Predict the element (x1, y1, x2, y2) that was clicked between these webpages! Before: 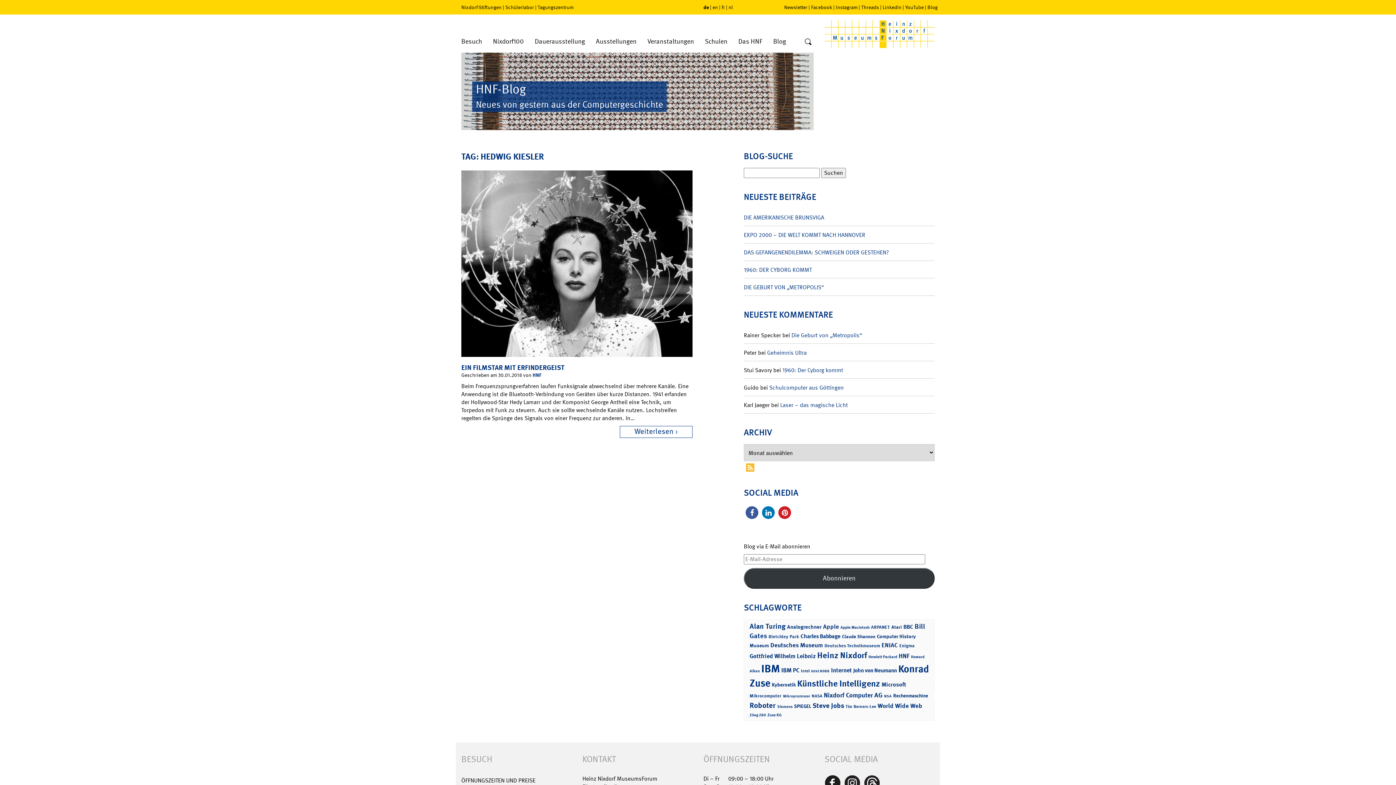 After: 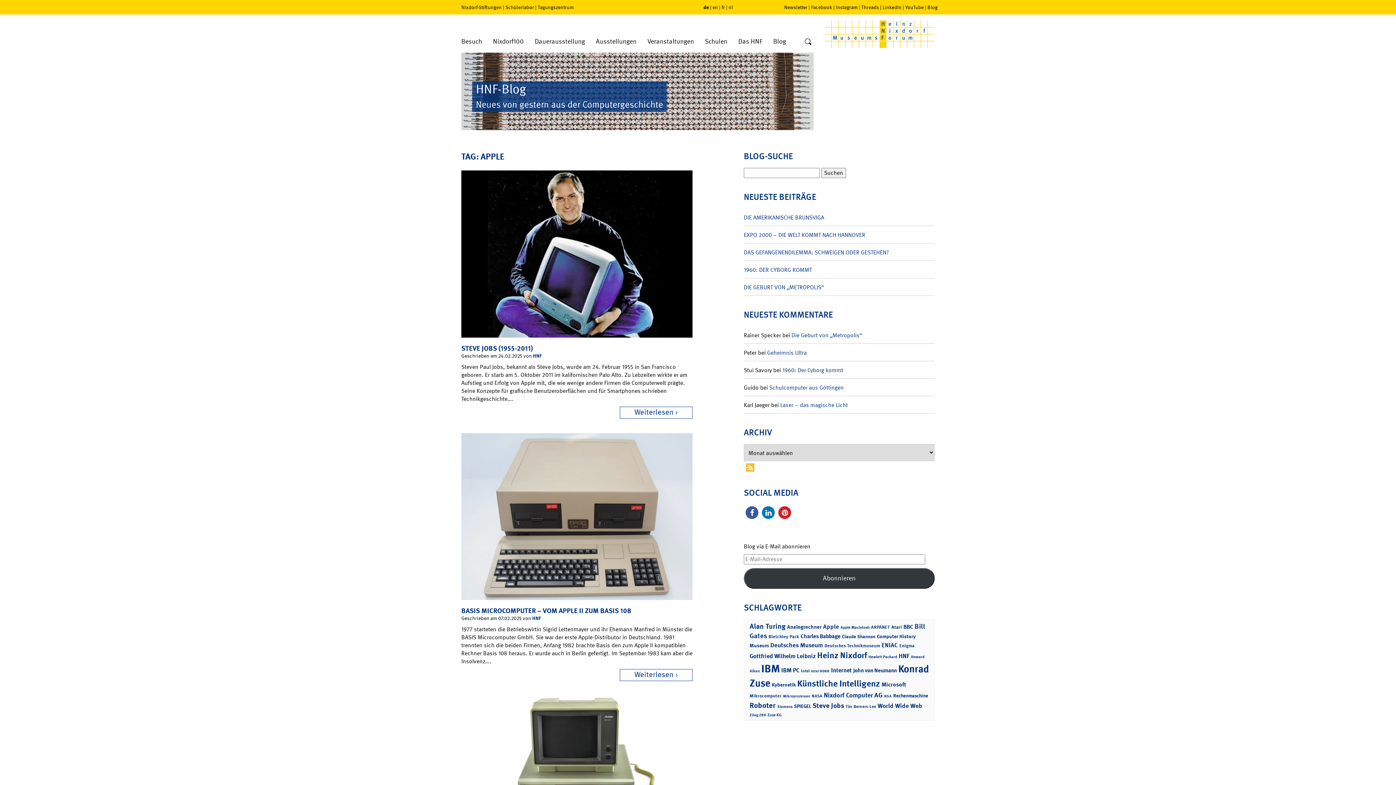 Action: bbox: (823, 622, 839, 630) label: Apple (37 Einträge)